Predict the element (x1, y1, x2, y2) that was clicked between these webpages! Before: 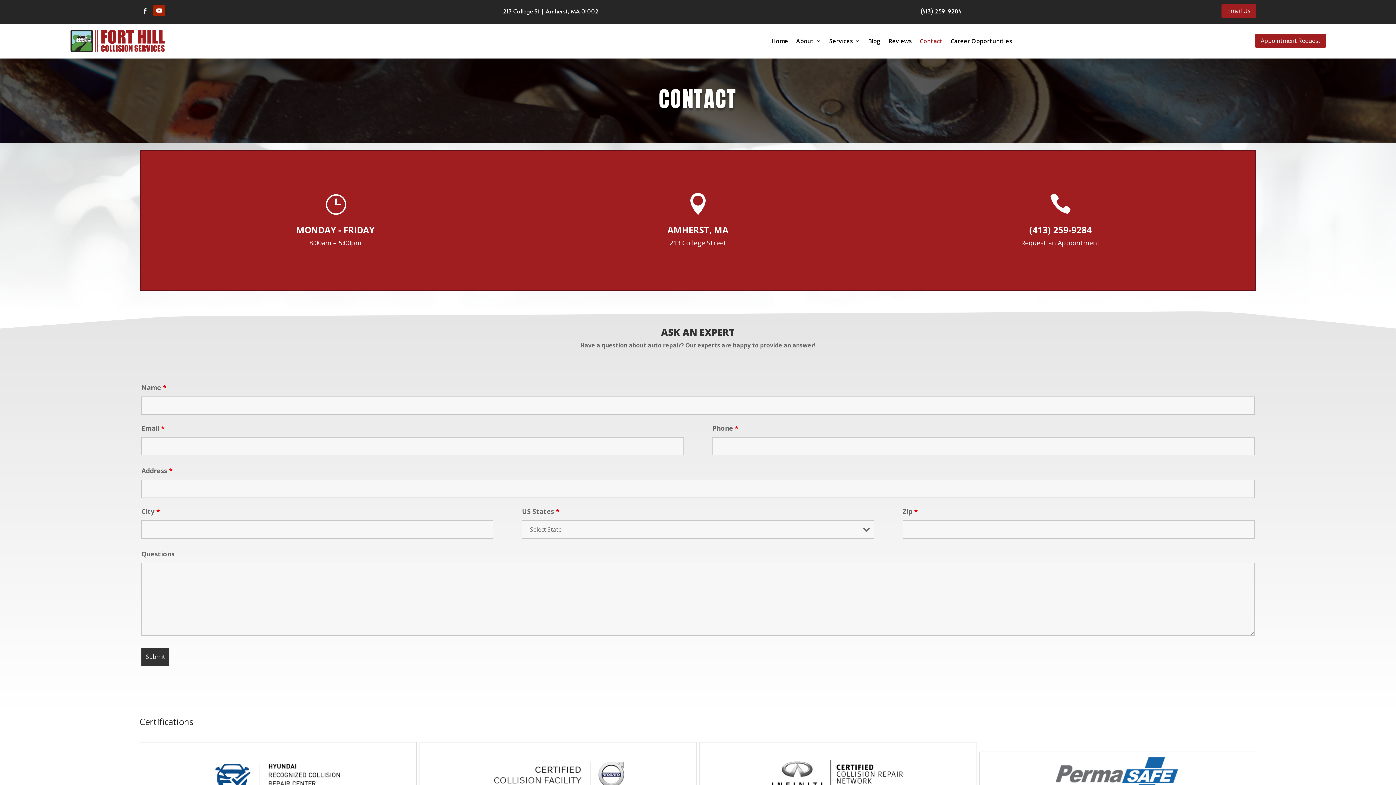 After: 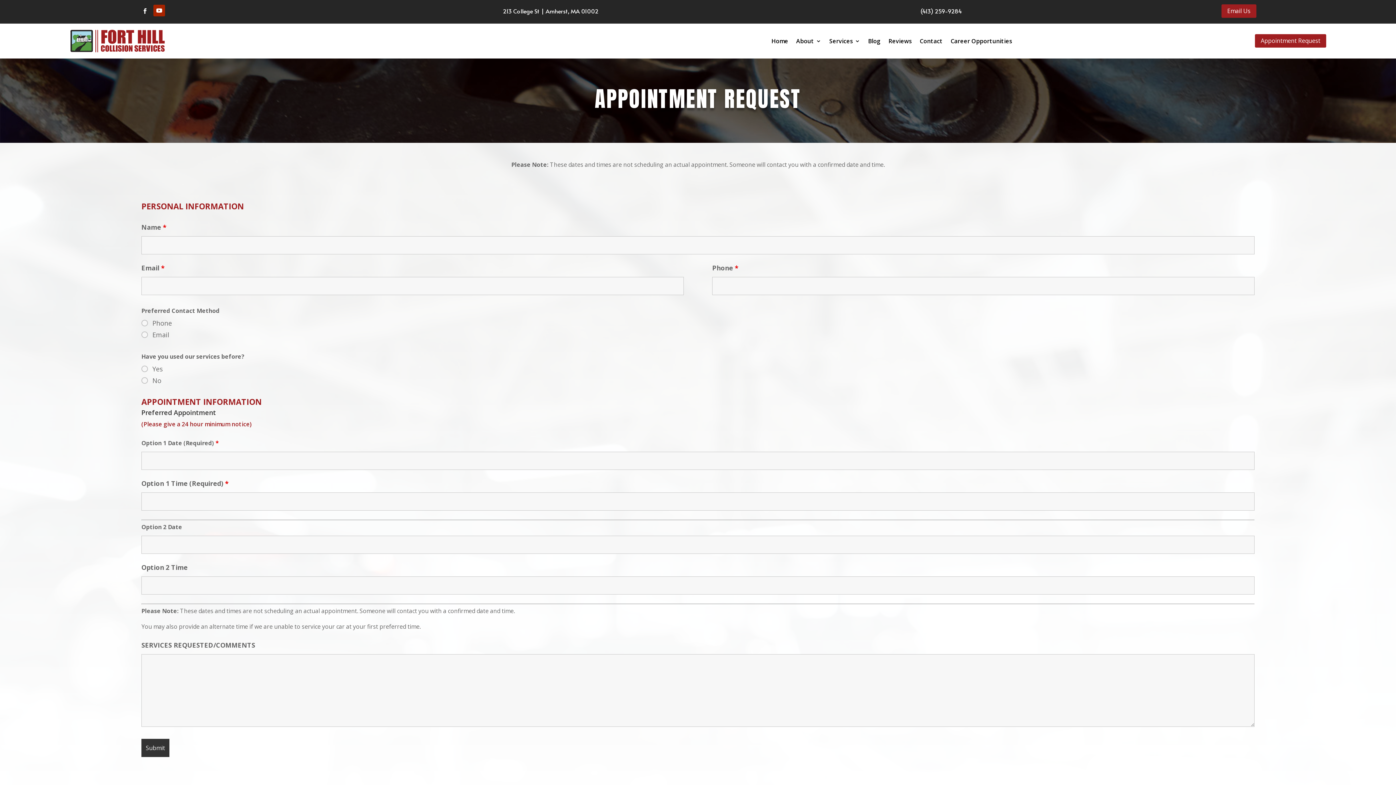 Action: bbox: (1255, 34, 1326, 47) label: Appointment Request